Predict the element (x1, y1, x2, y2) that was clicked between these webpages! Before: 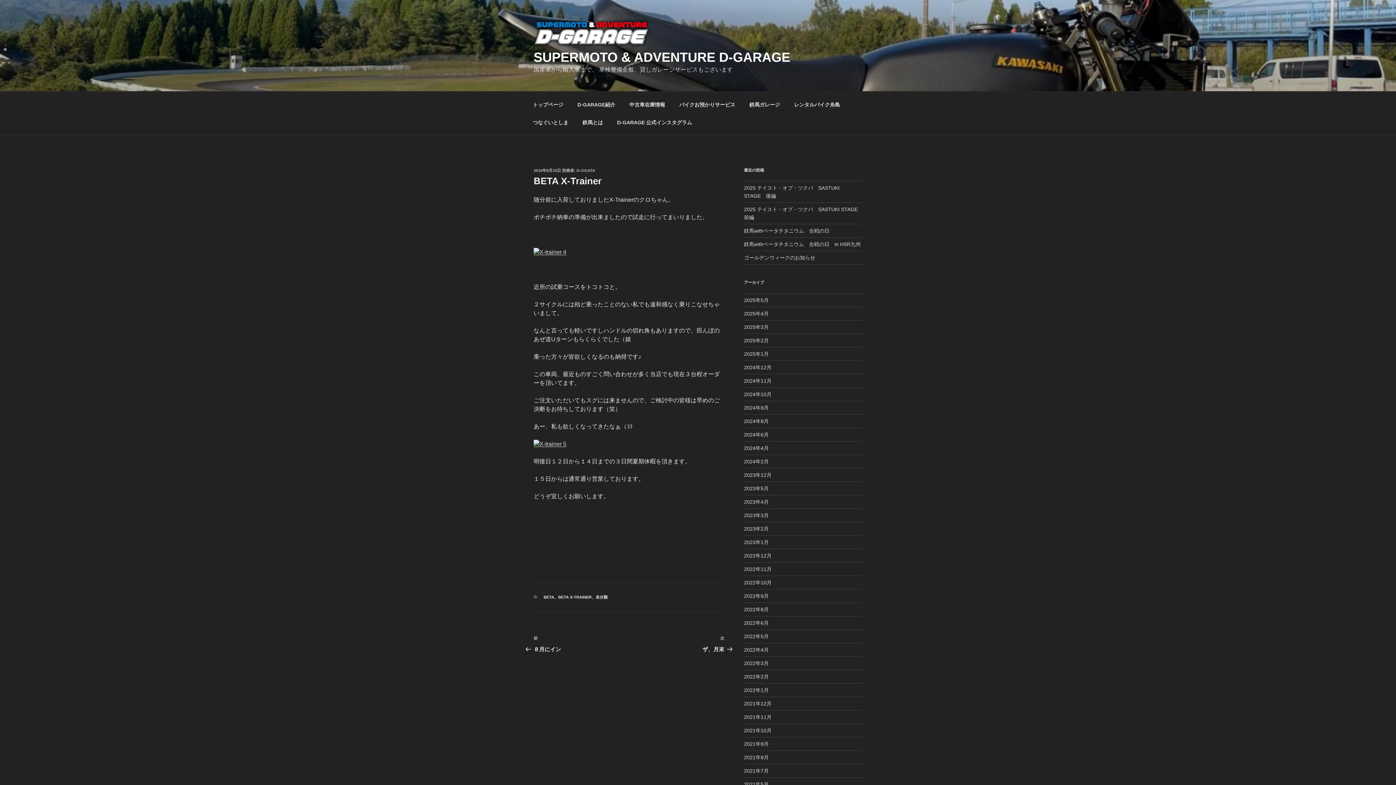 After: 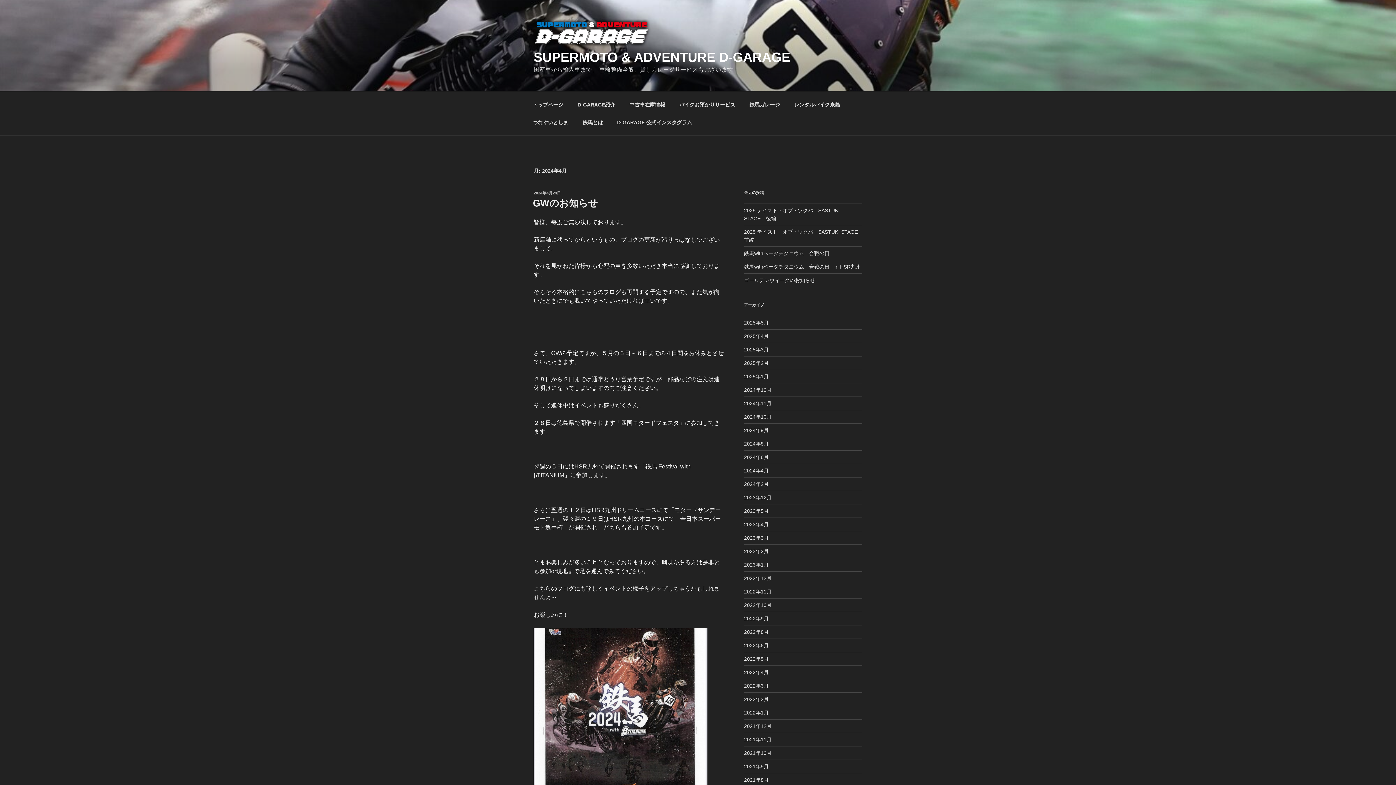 Action: label: 2024年4月 bbox: (744, 445, 768, 451)